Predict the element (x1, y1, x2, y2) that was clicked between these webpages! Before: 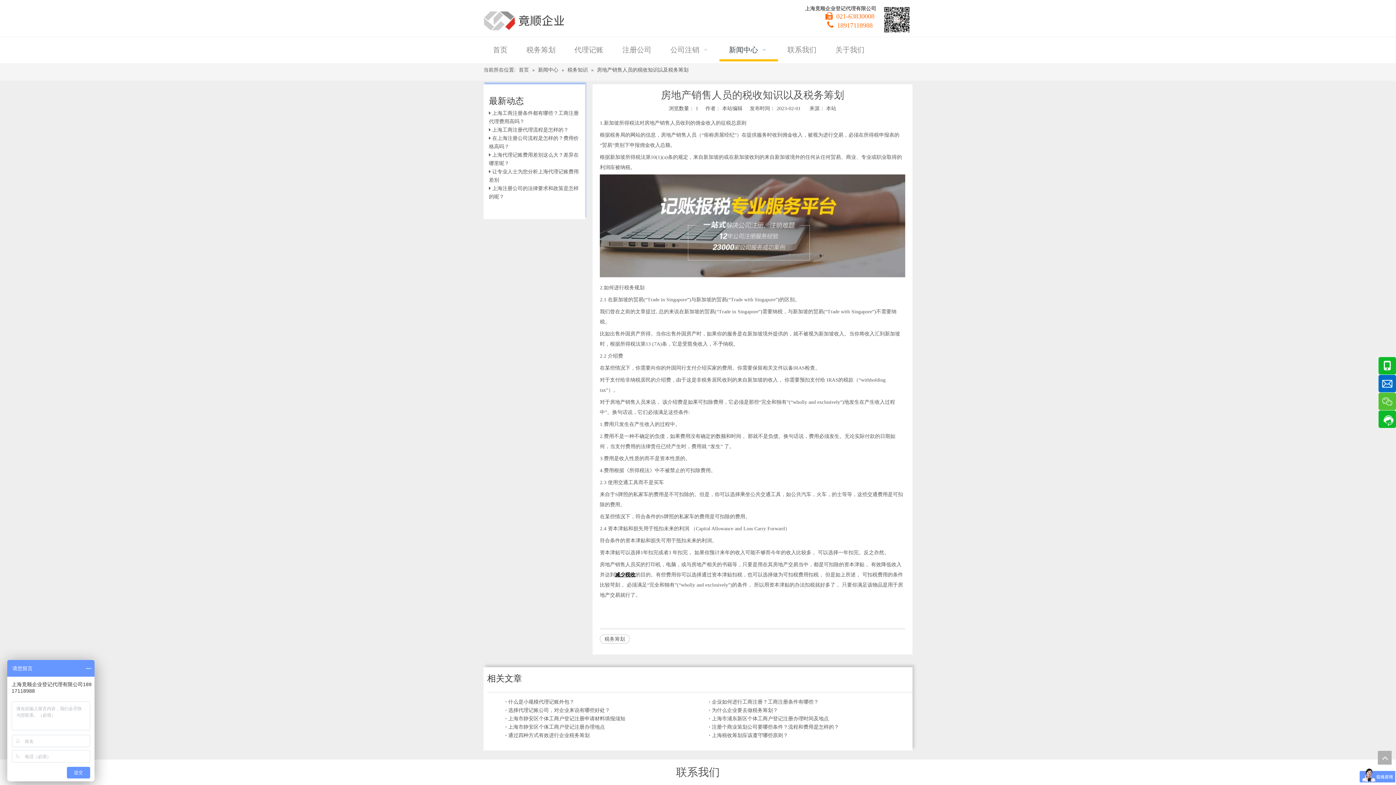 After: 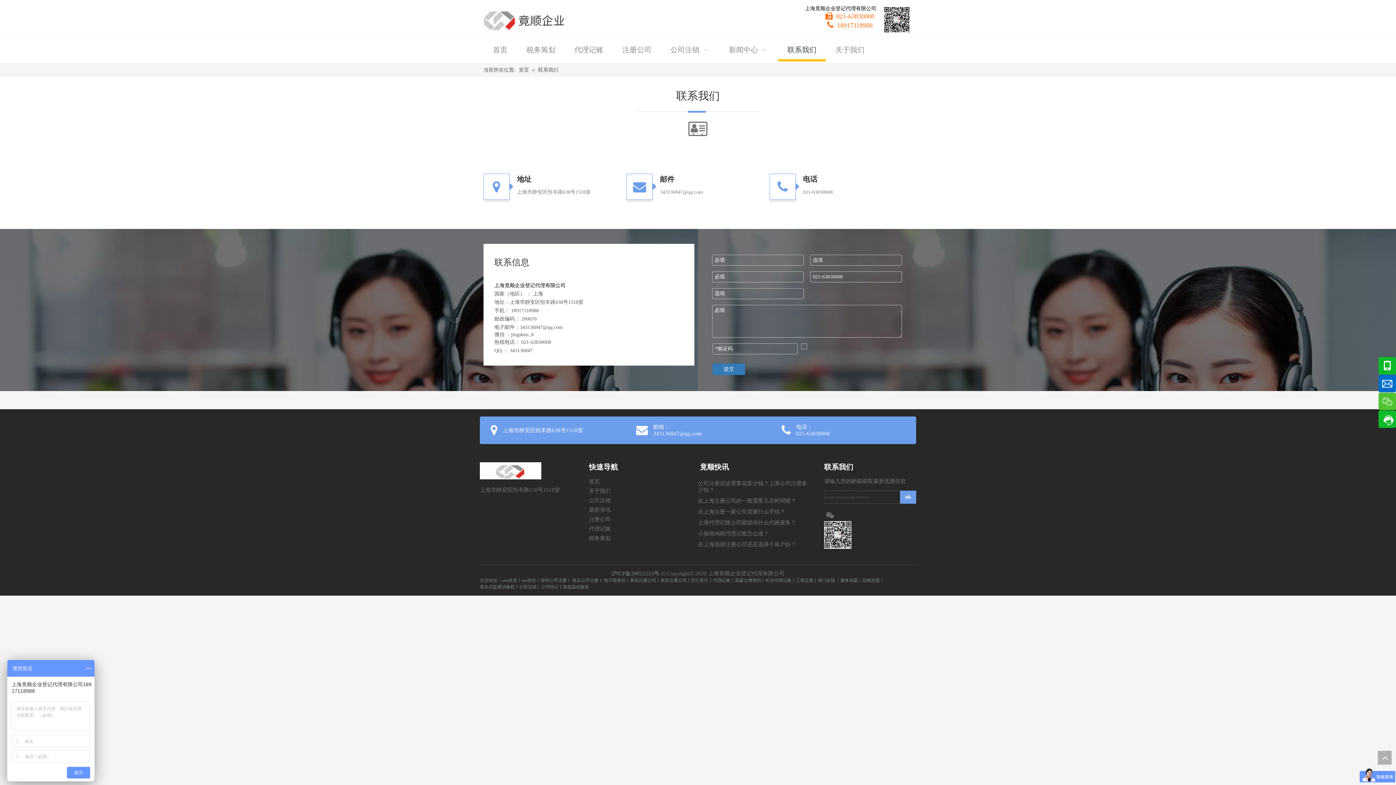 Action: bbox: (778, 38, 826, 60) label: 联系我们